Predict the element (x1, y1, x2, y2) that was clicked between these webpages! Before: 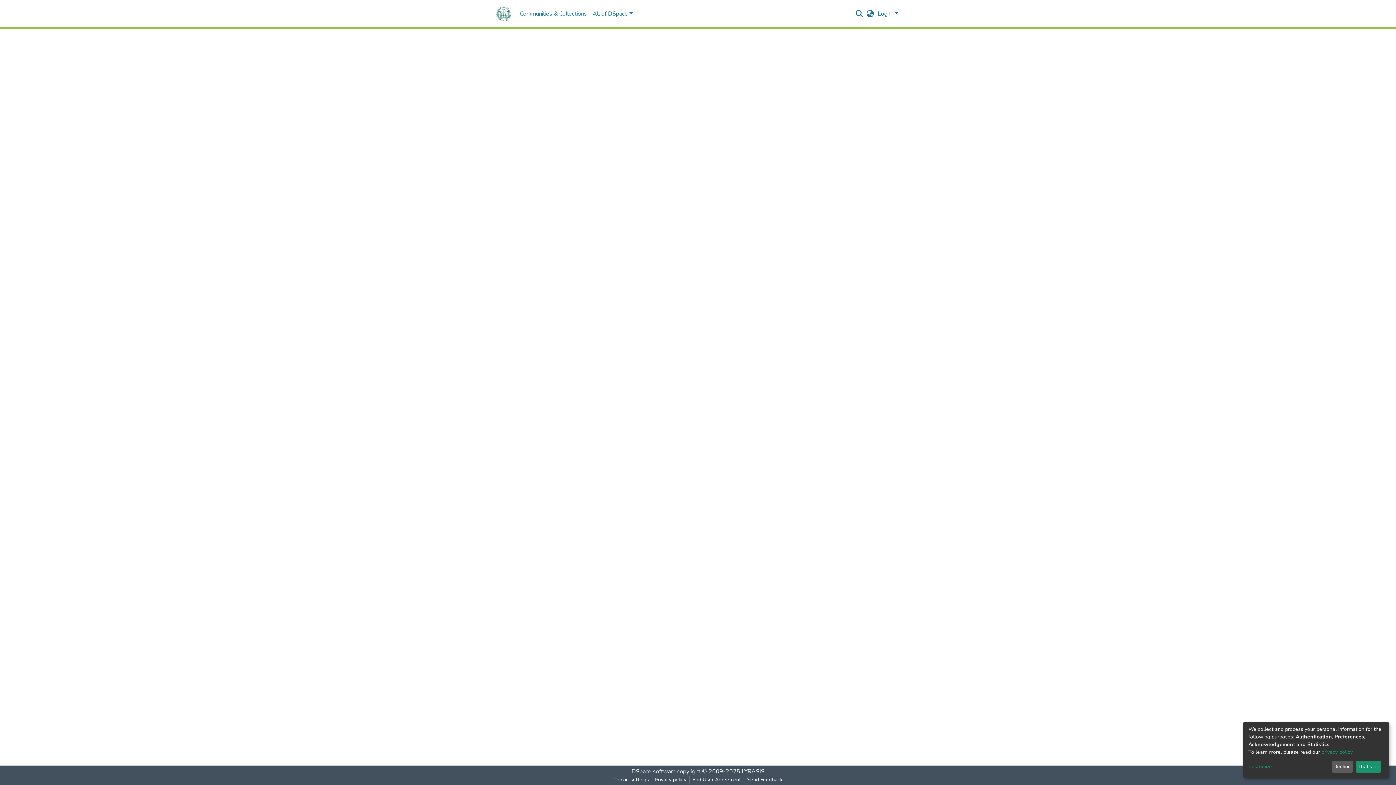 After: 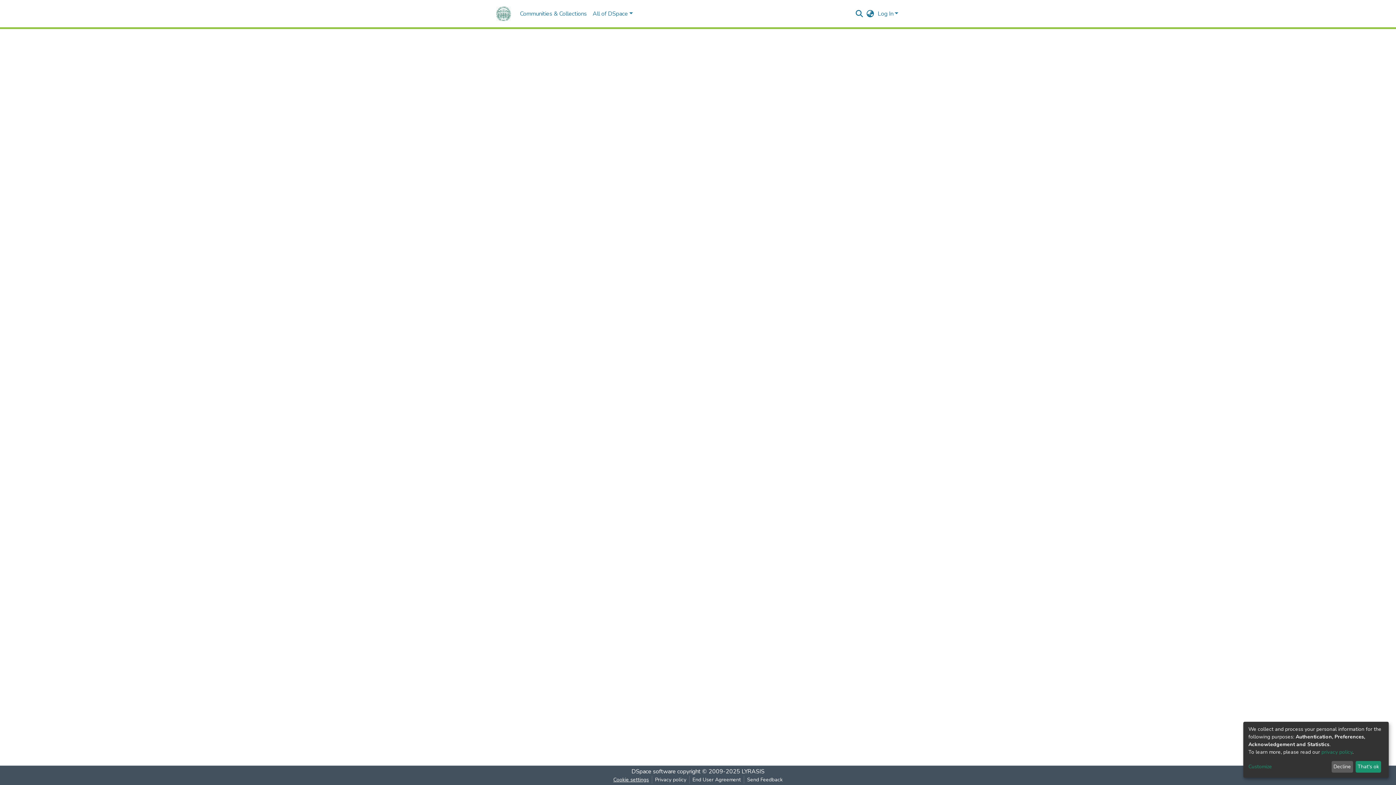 Action: bbox: (610, 776, 652, 784) label: Cookie settings